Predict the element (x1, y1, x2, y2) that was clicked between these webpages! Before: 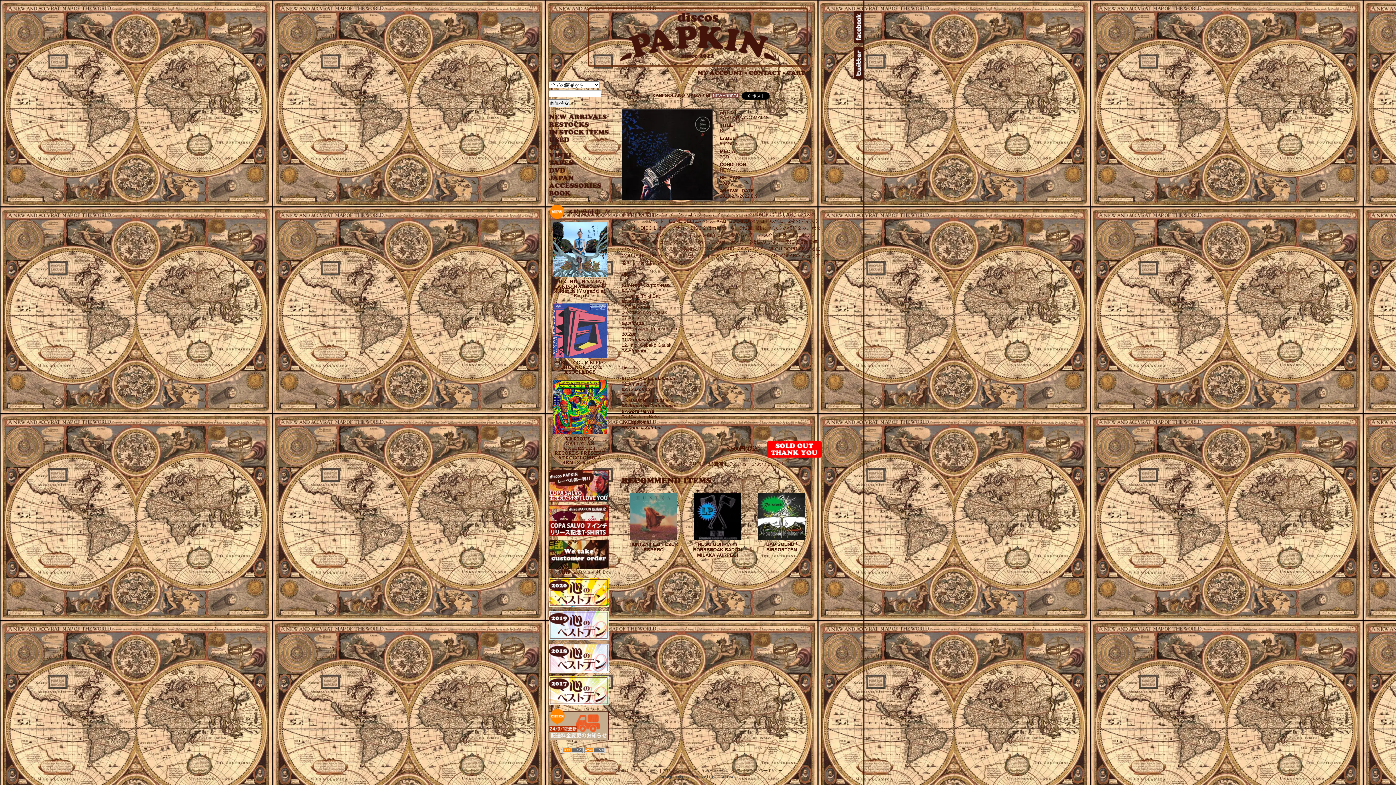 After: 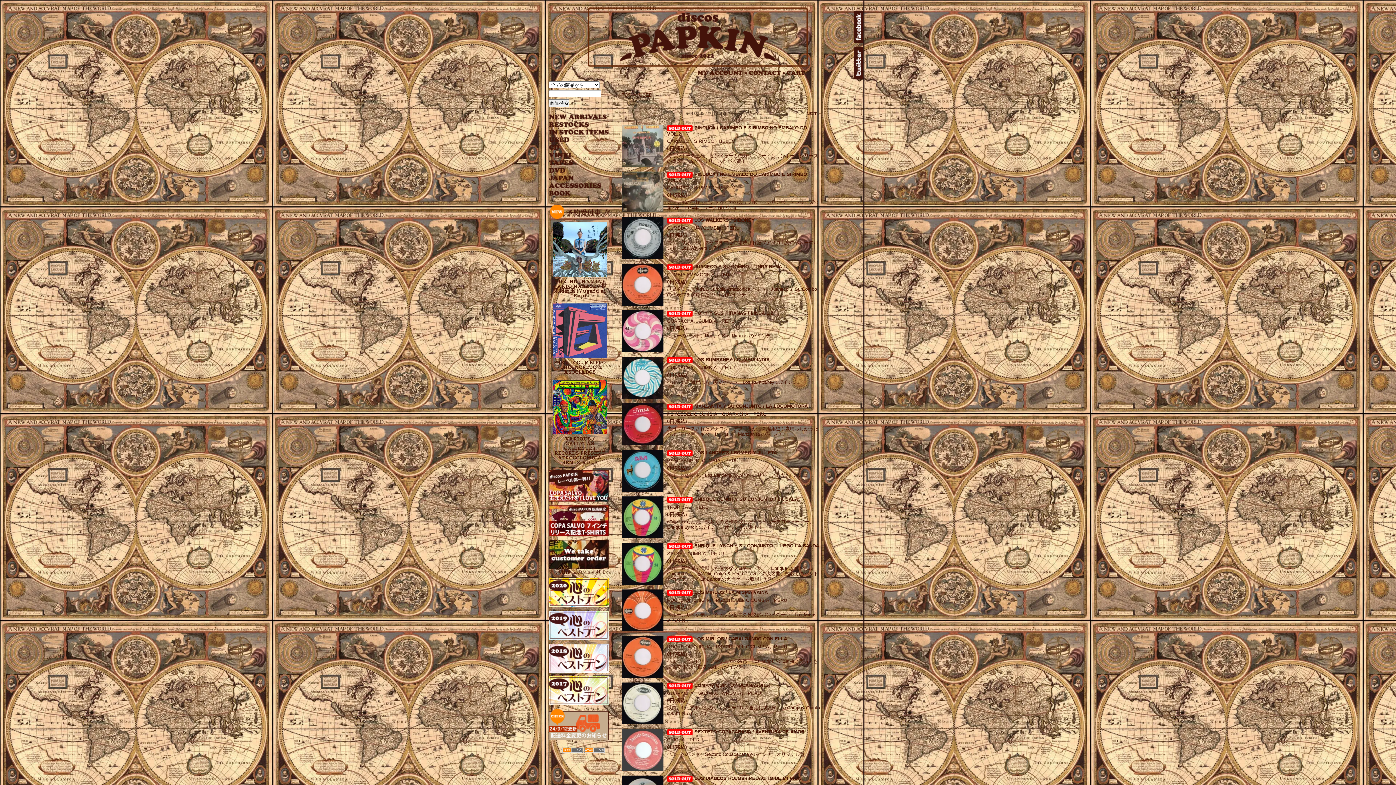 Action: bbox: (549, 137, 598, 142) label: USED